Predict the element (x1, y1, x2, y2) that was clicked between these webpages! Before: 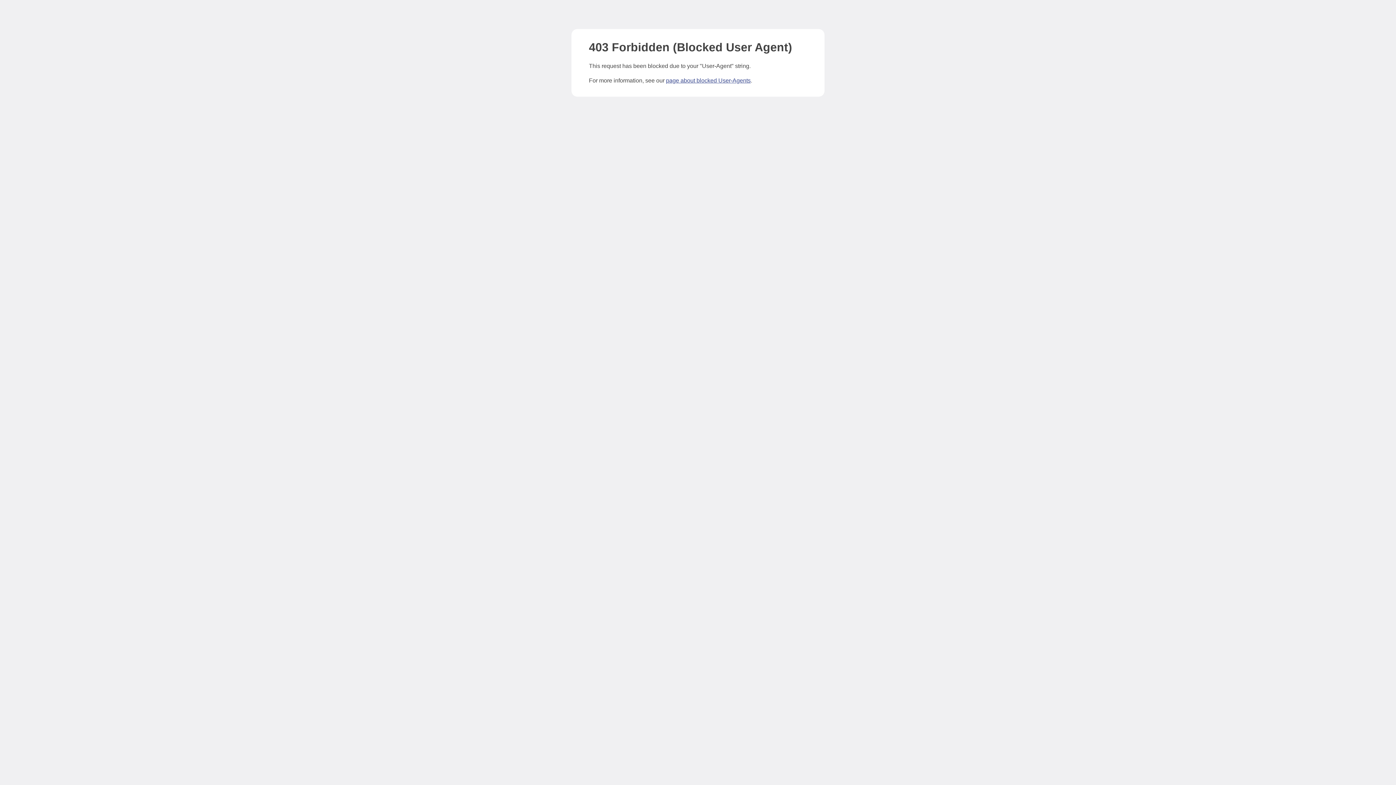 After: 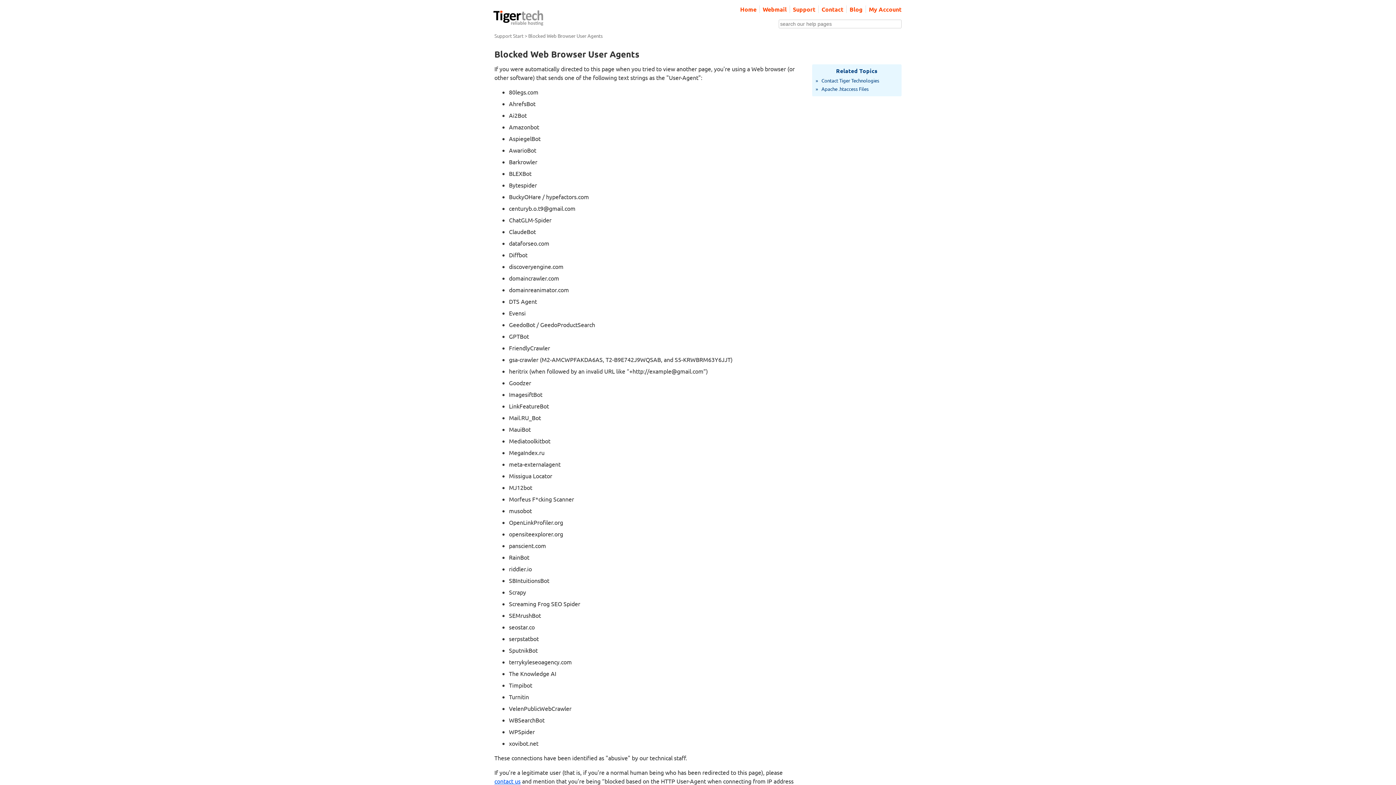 Action: label: page about blocked User-Agents bbox: (666, 77, 750, 83)